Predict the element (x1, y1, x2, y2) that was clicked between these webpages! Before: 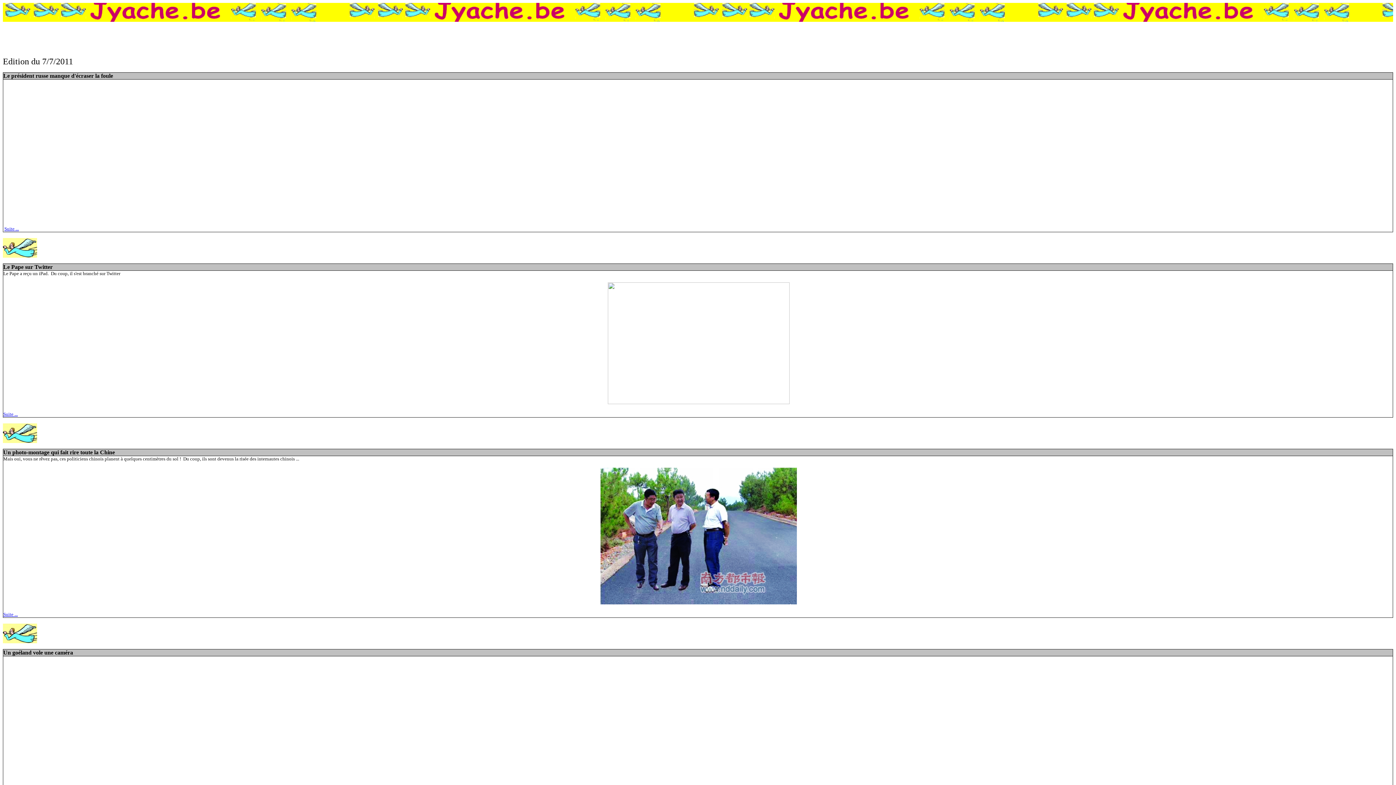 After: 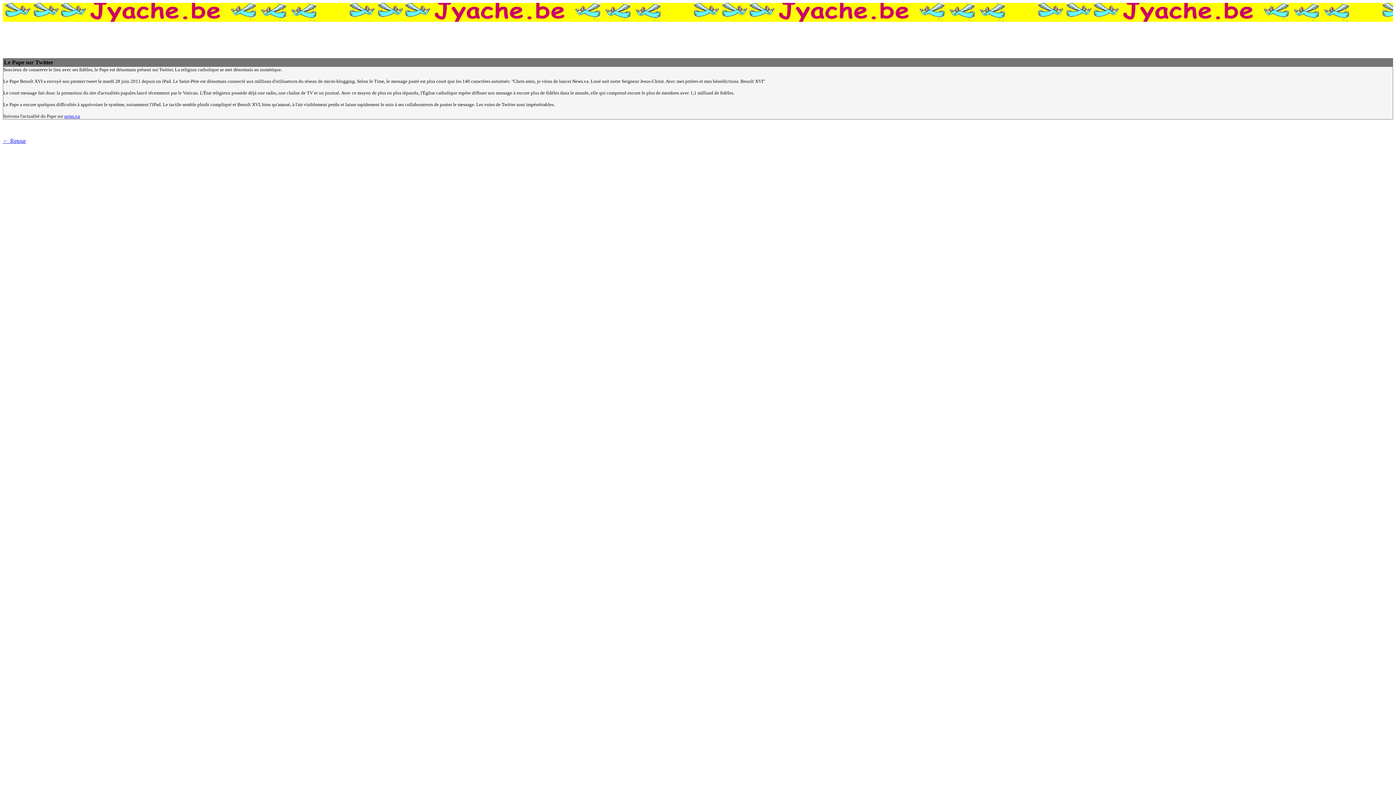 Action: bbox: (3, 411, 17, 417) label: Suite ...